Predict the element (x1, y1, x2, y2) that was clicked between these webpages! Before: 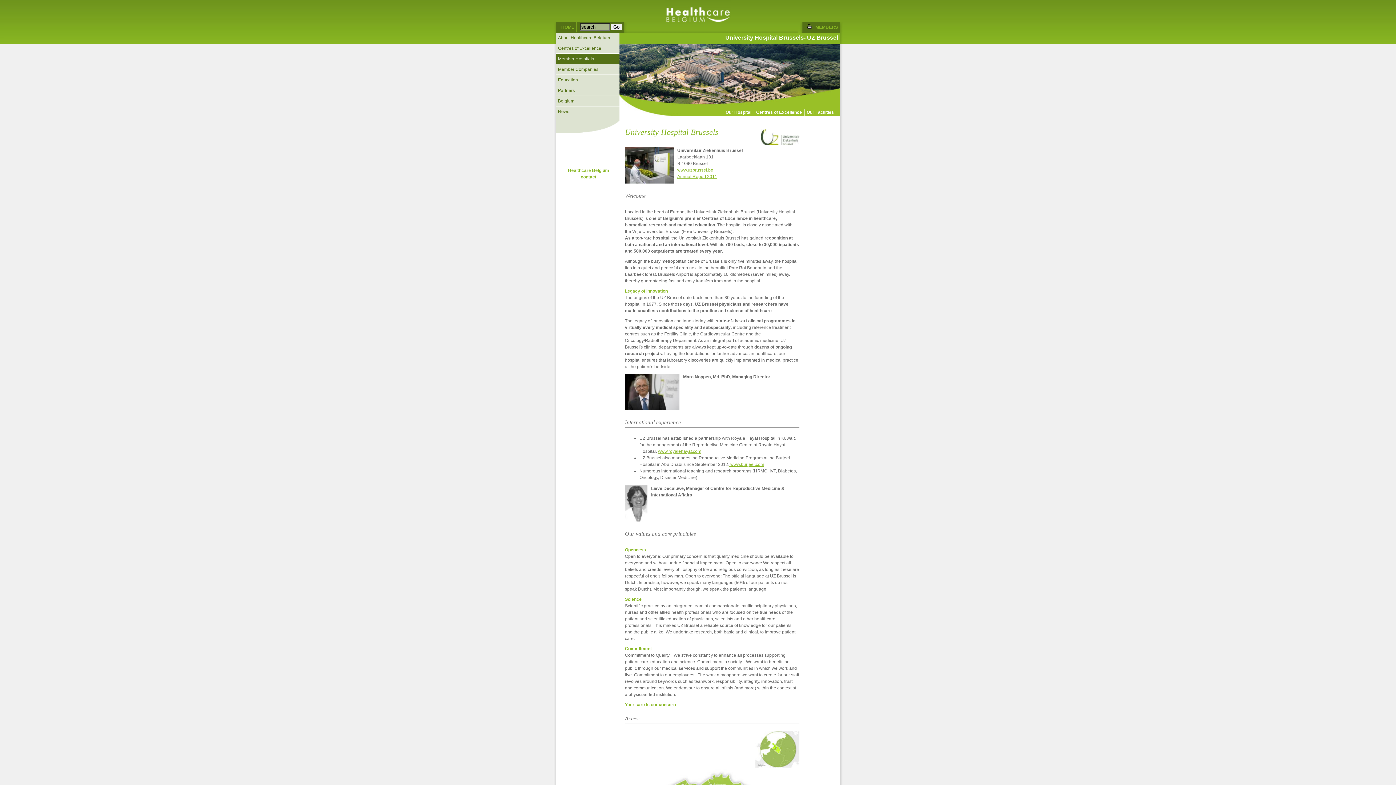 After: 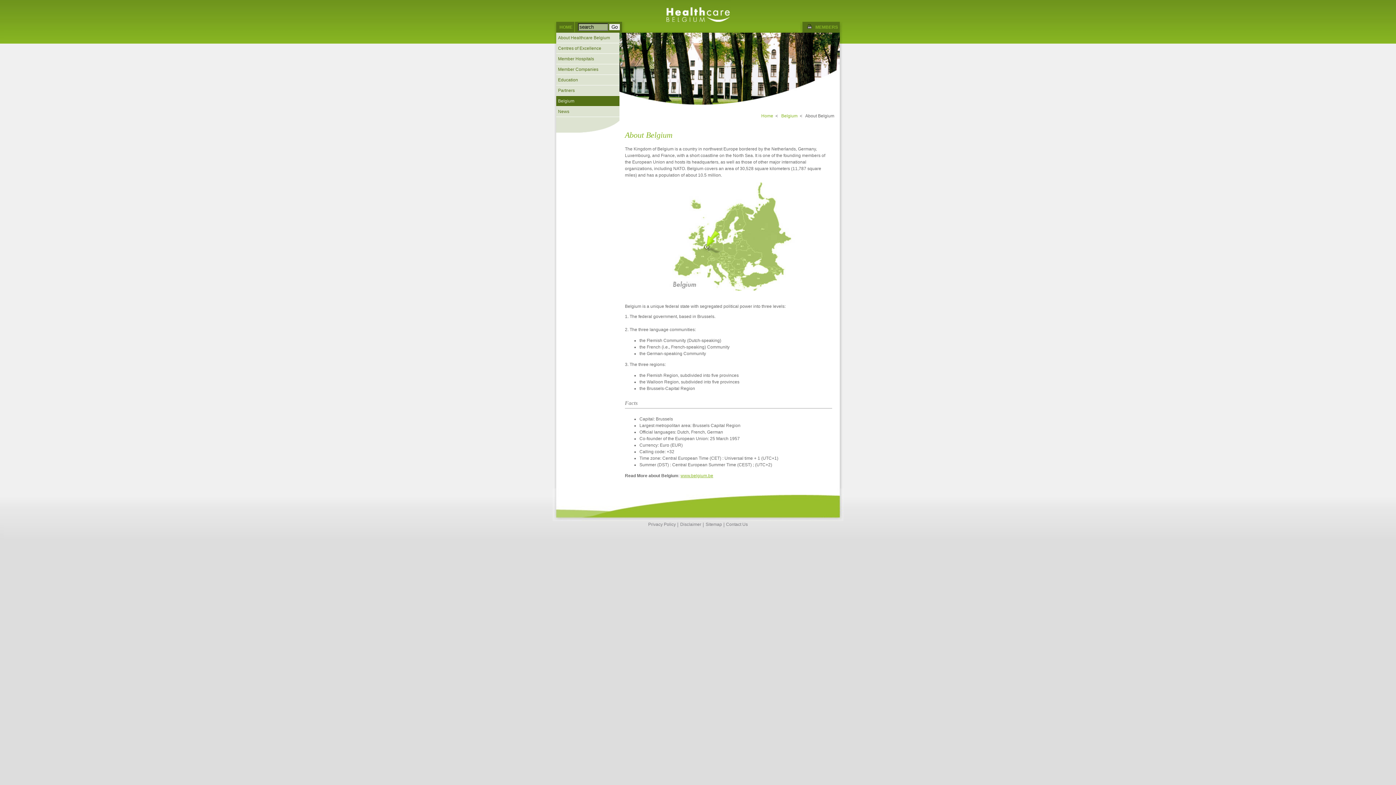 Action: bbox: (556, 96, 619, 106) label: Belgium